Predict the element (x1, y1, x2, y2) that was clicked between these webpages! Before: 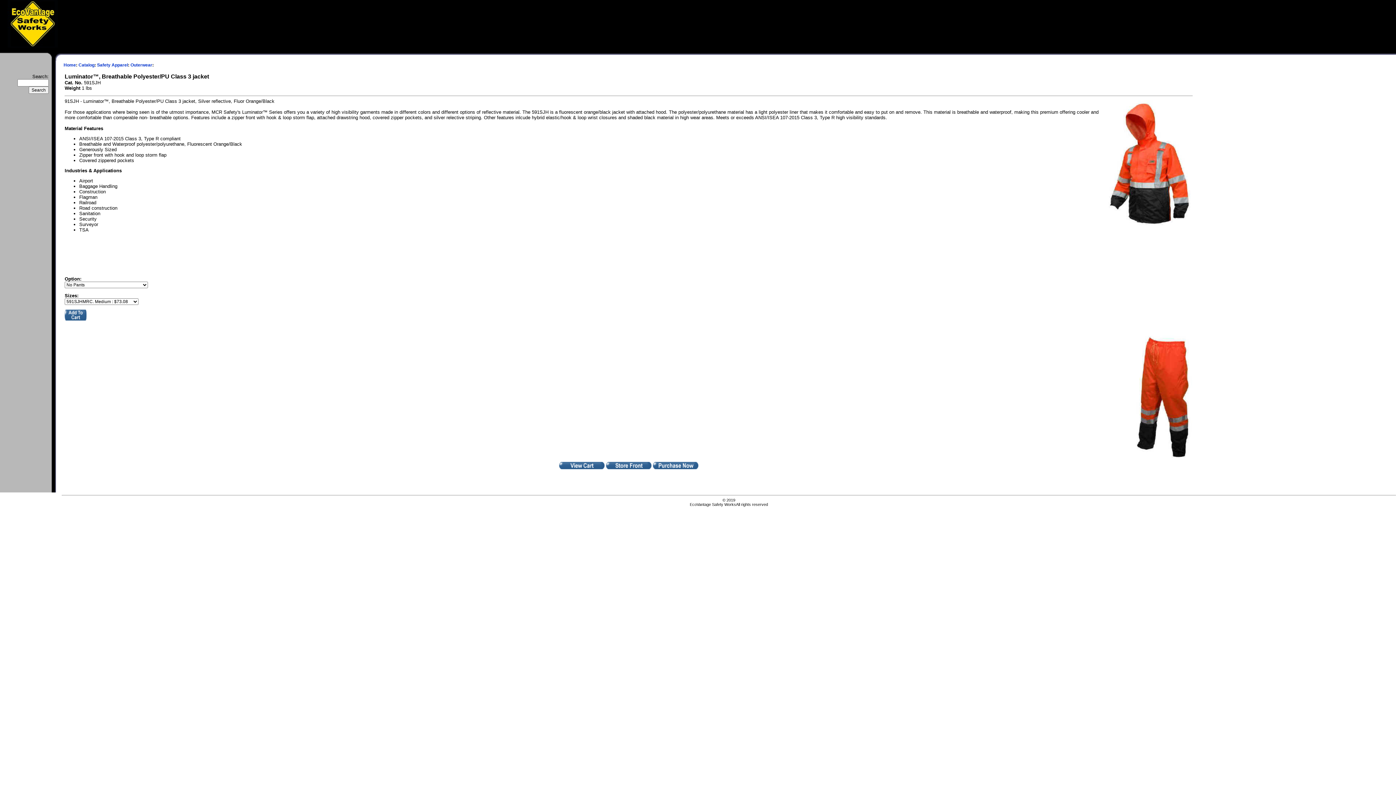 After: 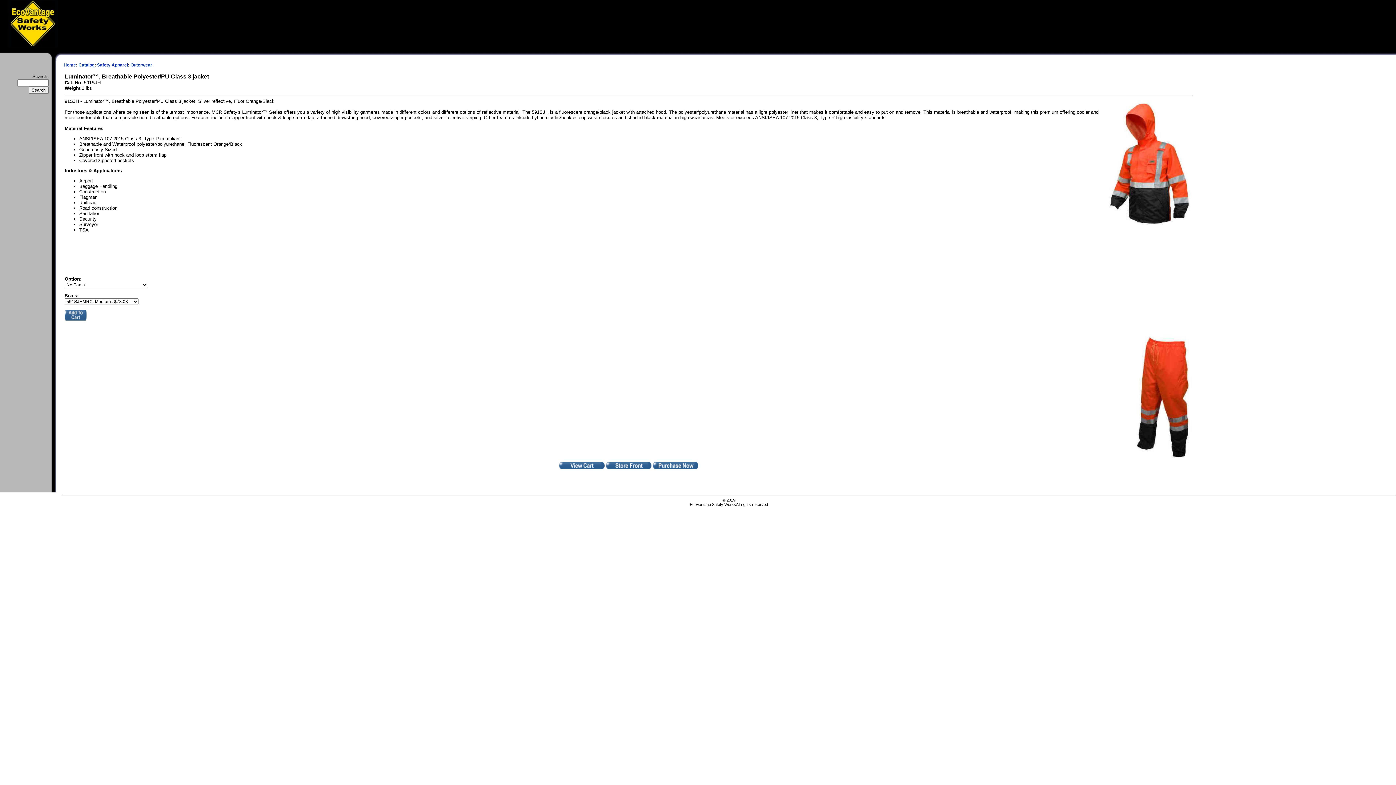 Action: bbox: (7, 39, 57, 49)